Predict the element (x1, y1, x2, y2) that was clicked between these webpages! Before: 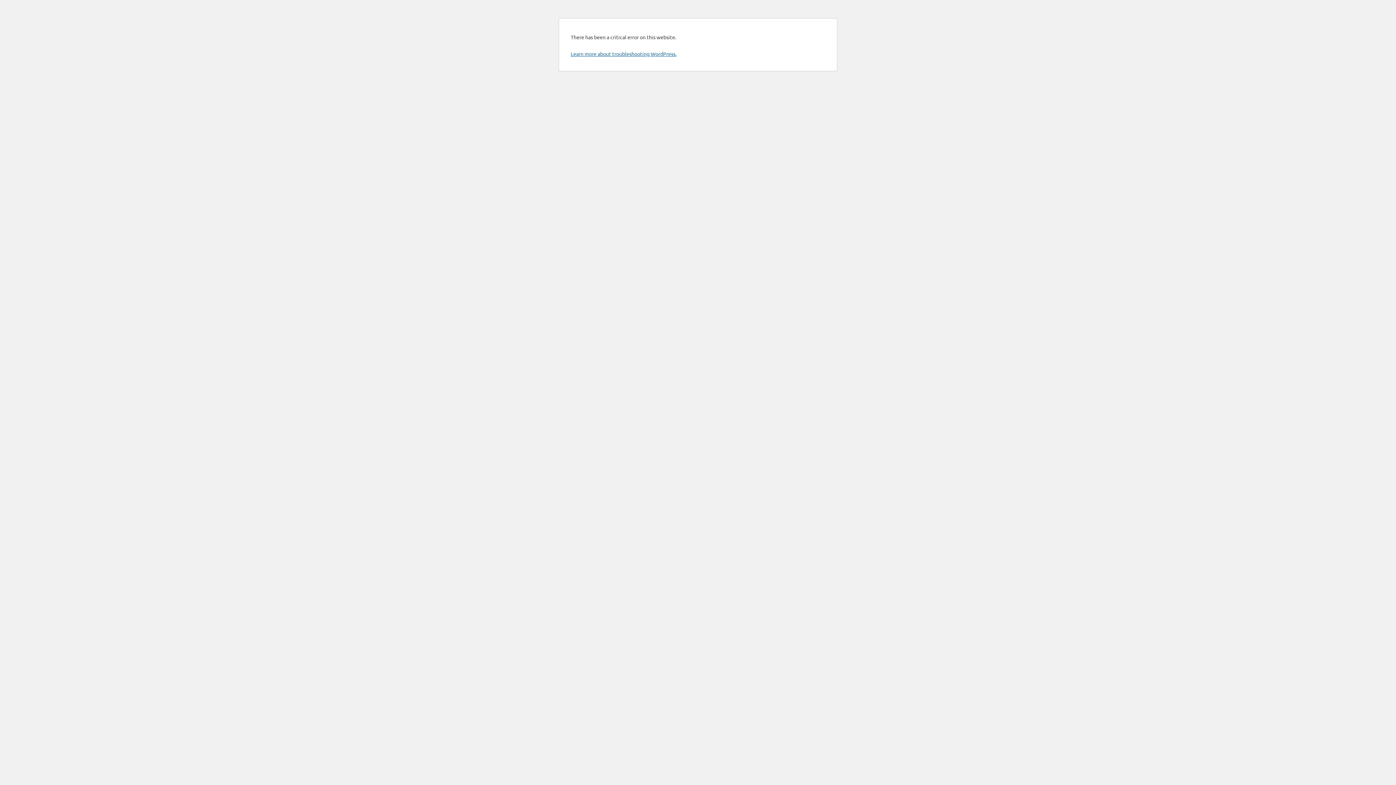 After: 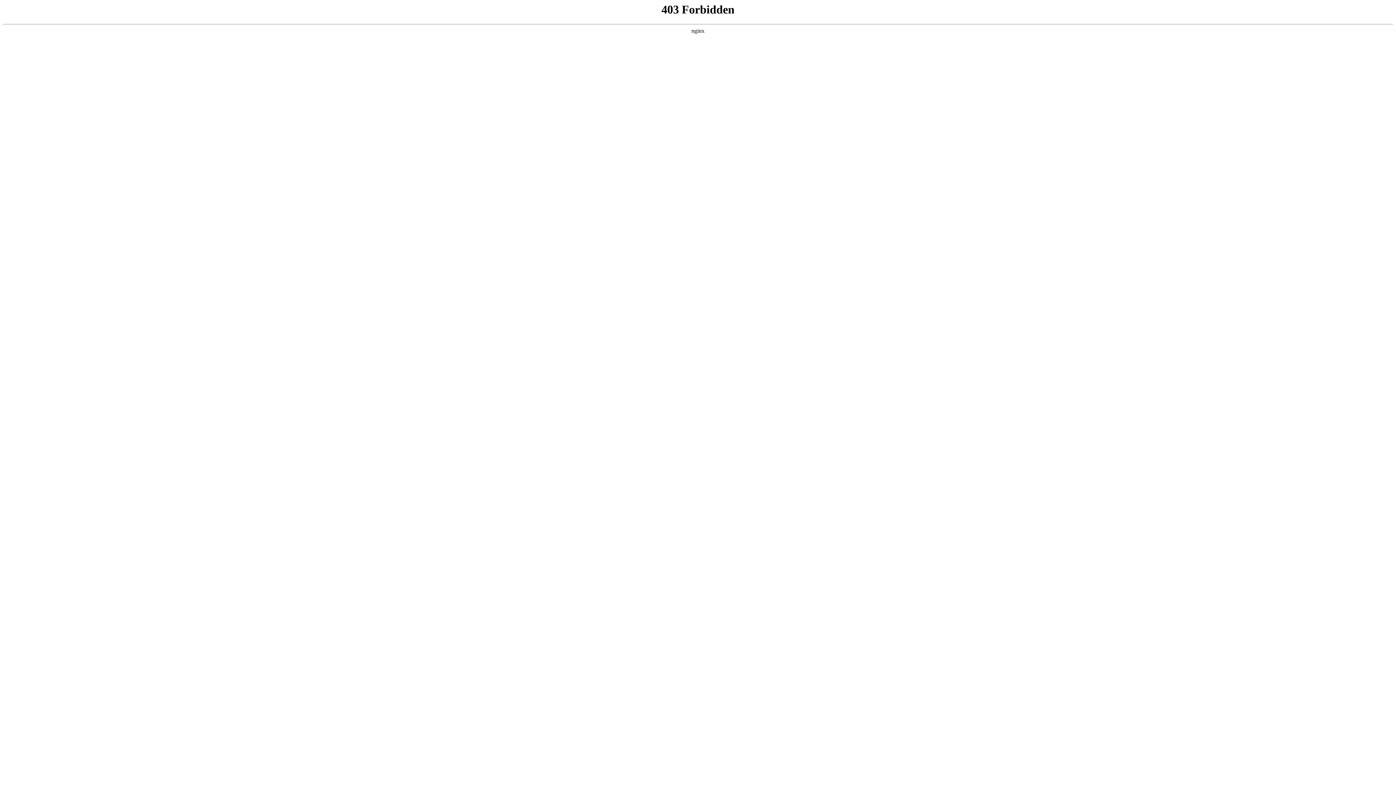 Action: bbox: (570, 50, 676, 57) label: Learn more about troubleshooting WordPress.